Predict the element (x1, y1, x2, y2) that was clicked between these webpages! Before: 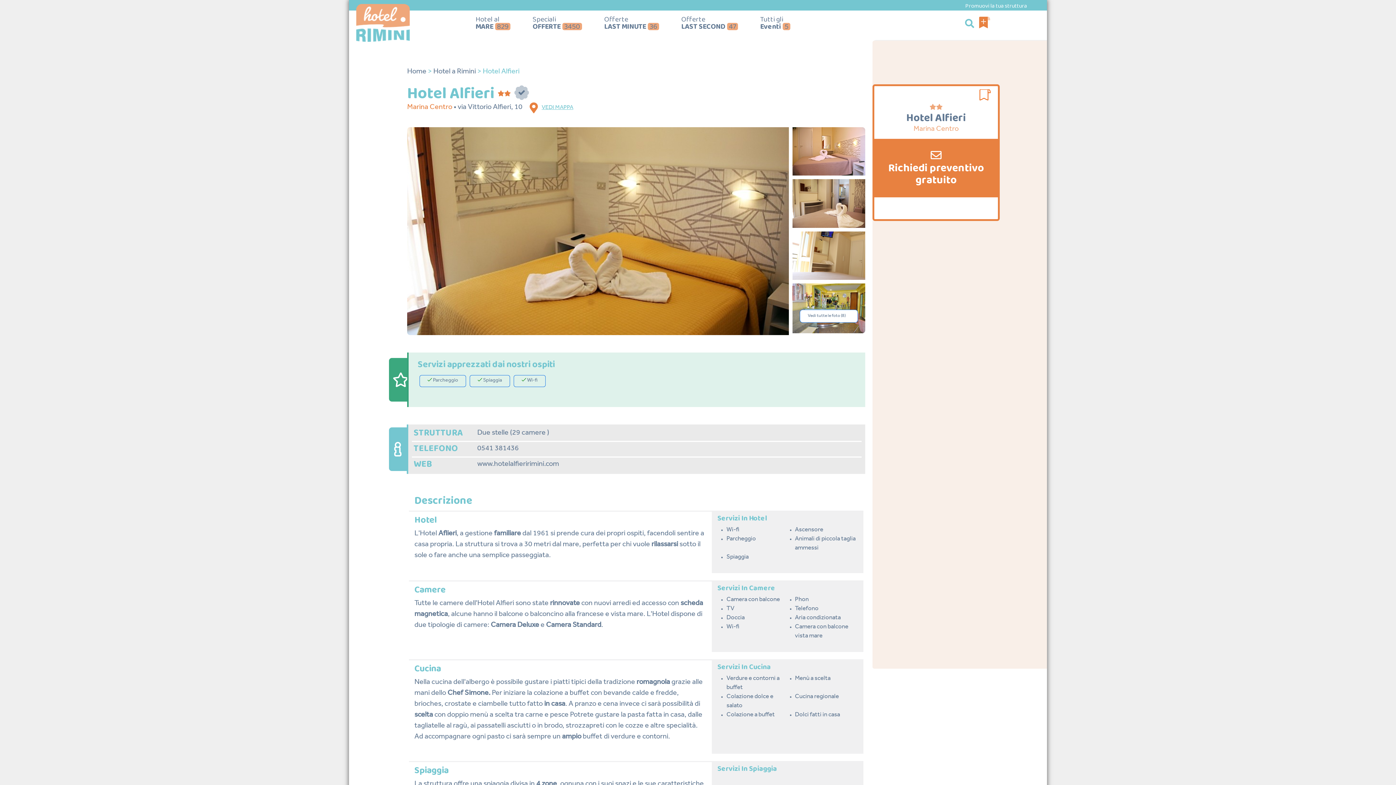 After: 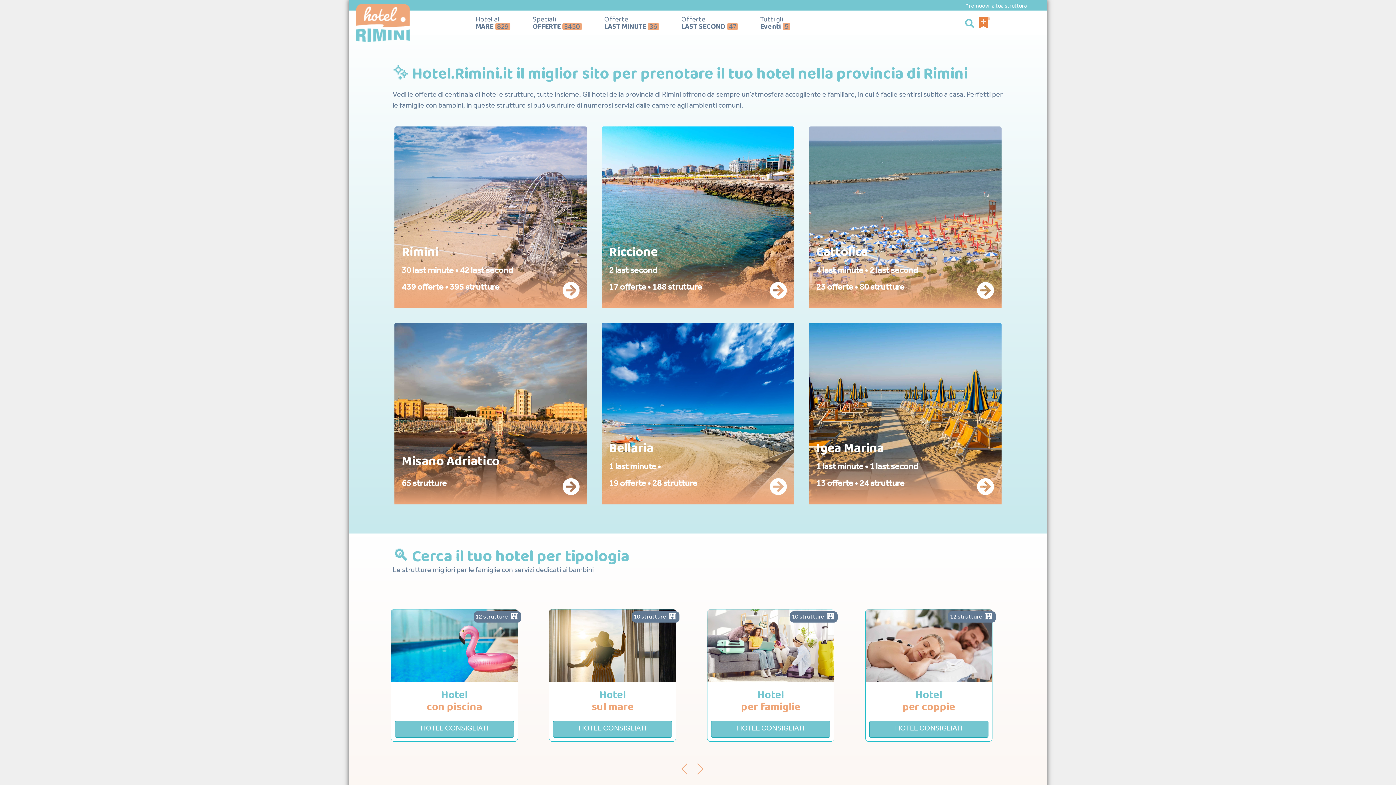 Action: label: Home bbox: (407, 68, 426, 76)